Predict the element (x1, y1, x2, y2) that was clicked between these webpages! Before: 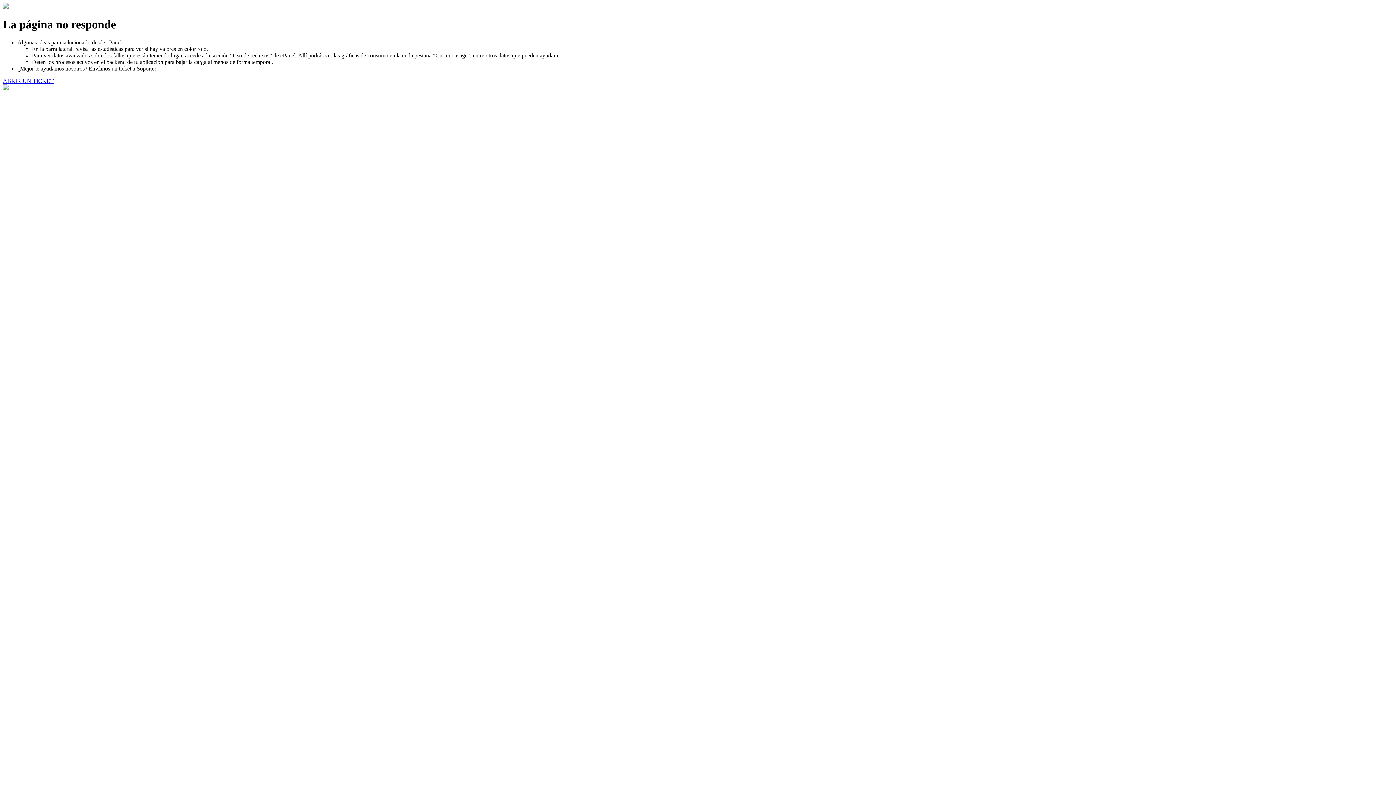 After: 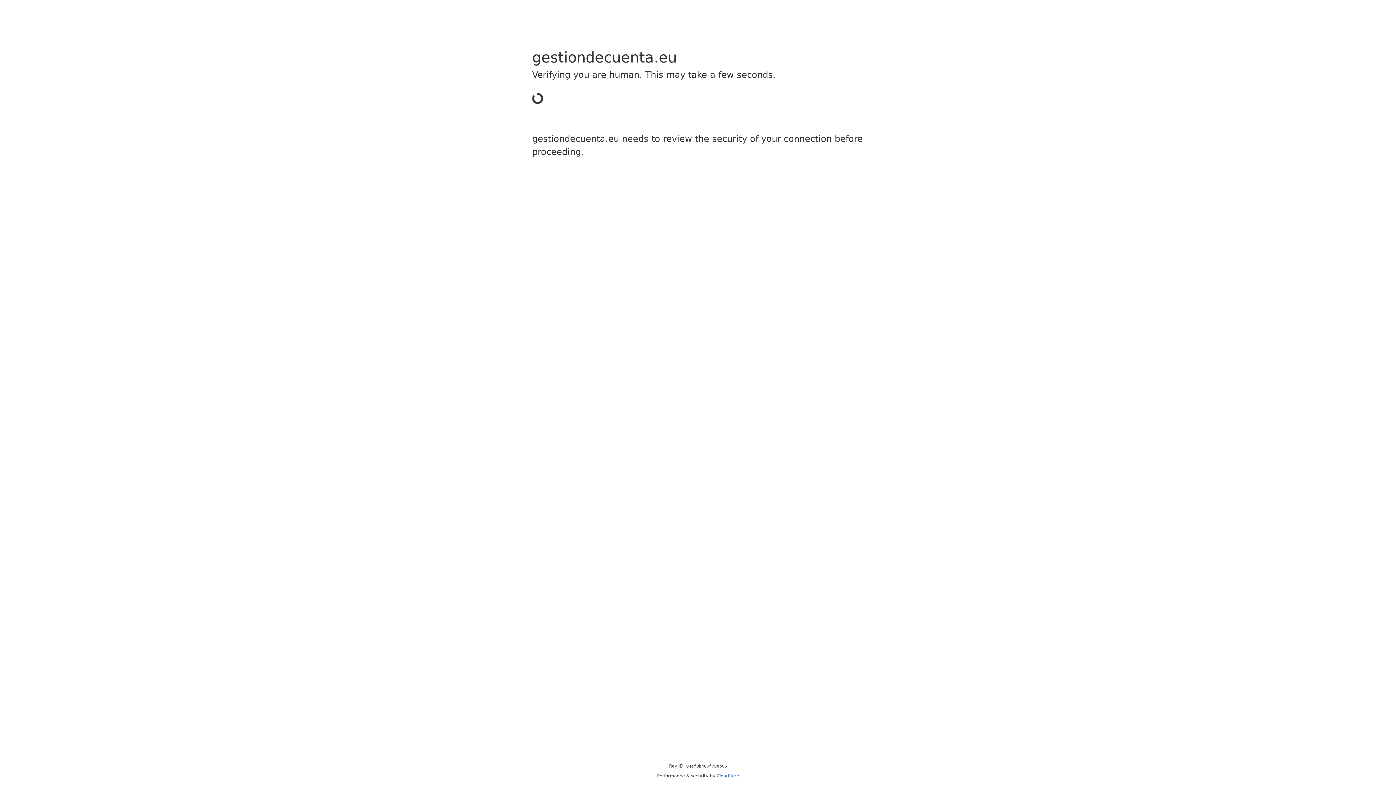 Action: bbox: (2, 77, 53, 83) label: ABRIR UN TICKET